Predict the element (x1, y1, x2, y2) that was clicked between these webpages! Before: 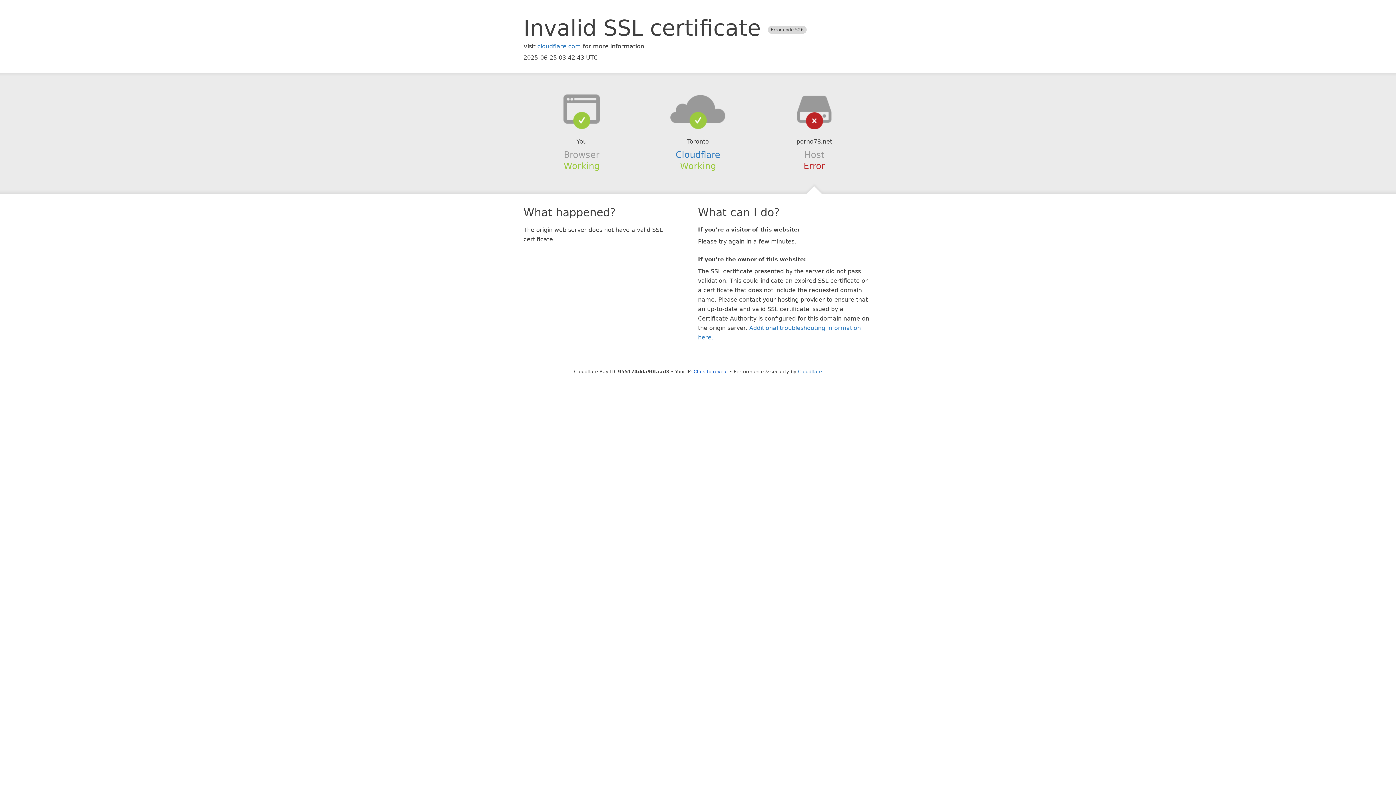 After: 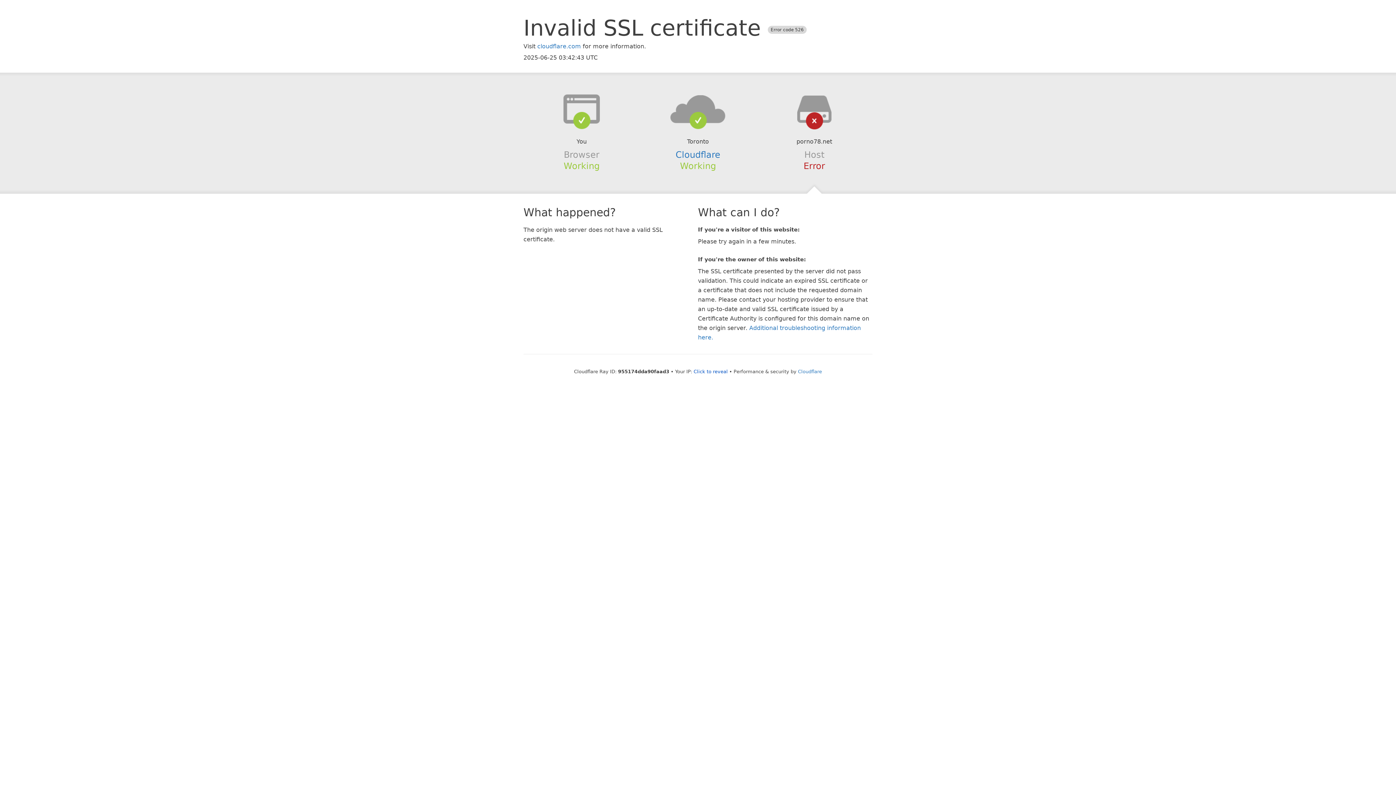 Action: bbox: (639, 94, 756, 123)